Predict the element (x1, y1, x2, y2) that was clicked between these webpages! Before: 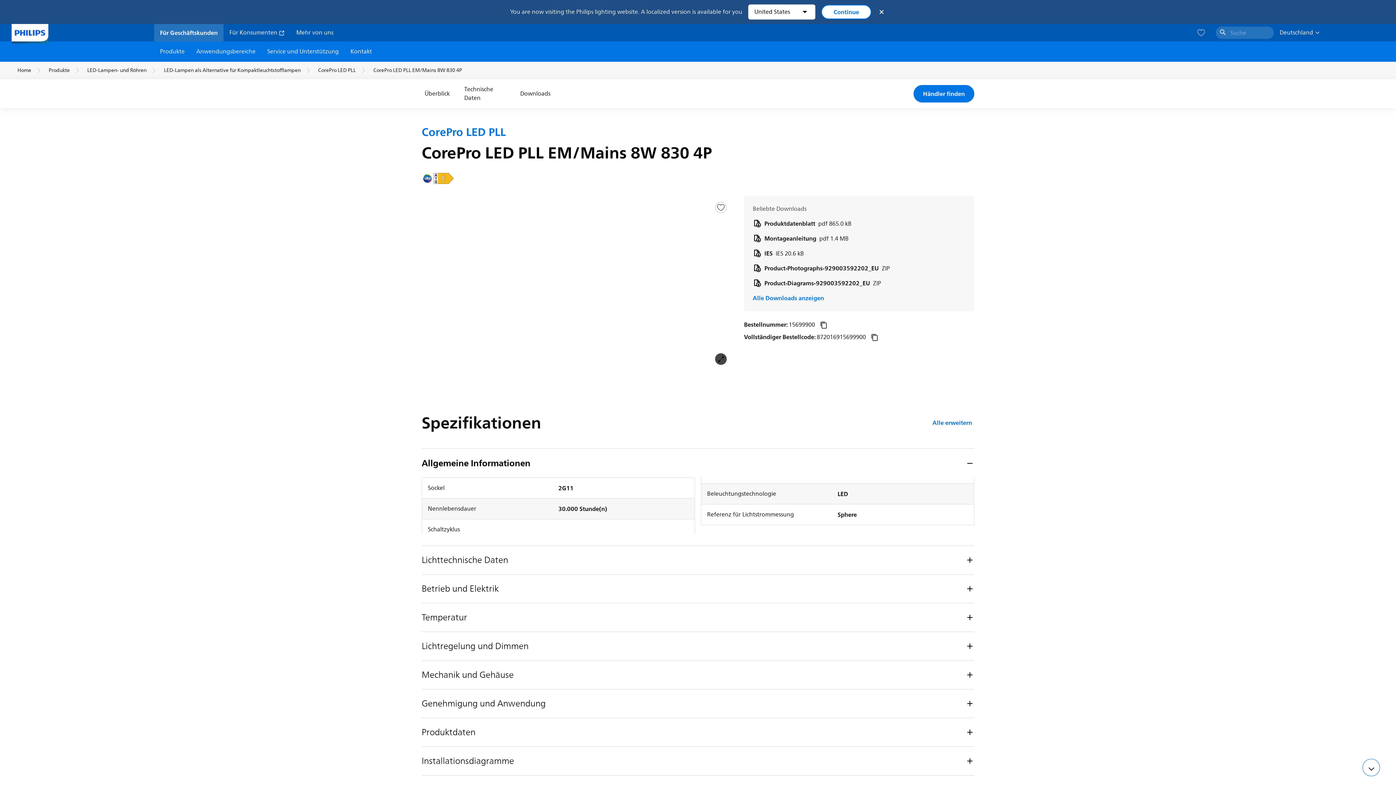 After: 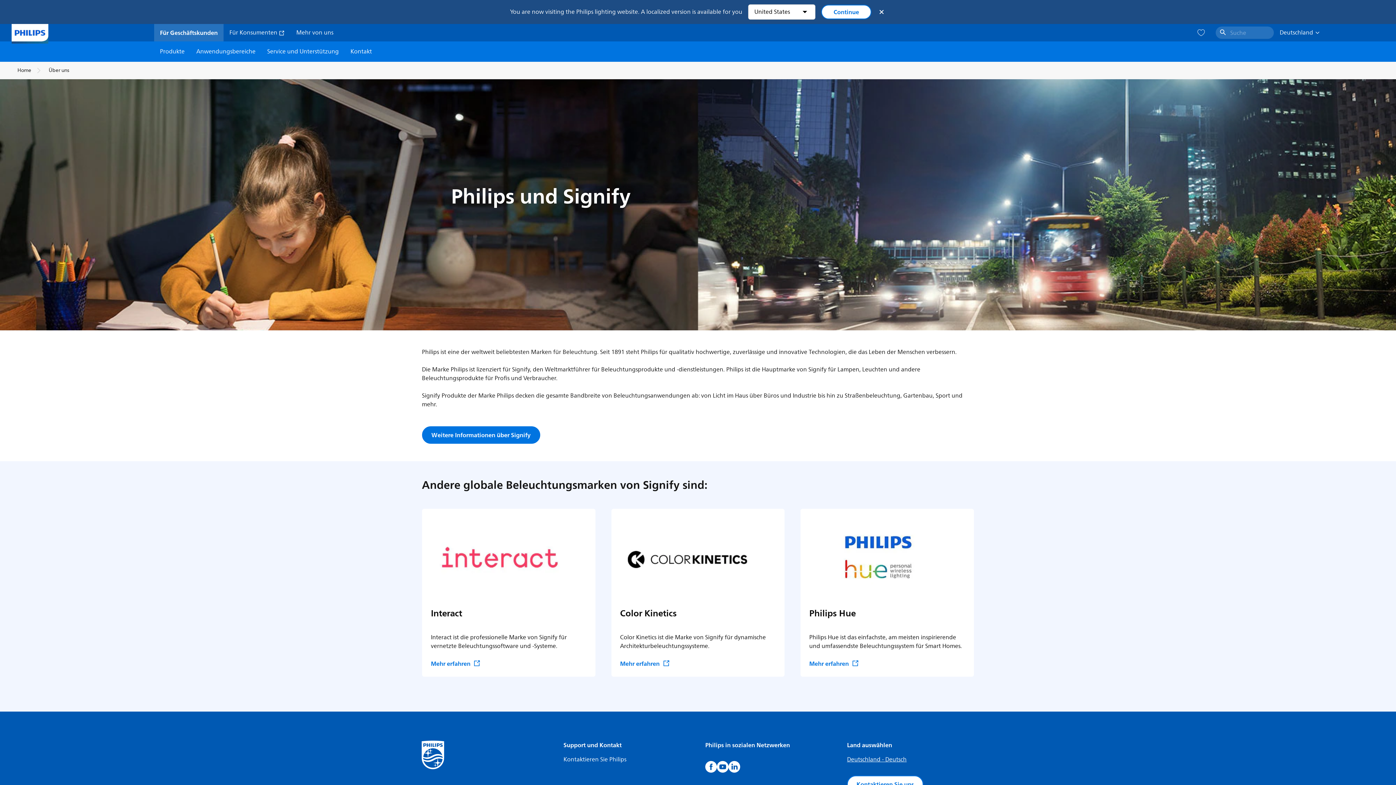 Action: label: Mehr von uns bbox: (296, 28, 333, 37)